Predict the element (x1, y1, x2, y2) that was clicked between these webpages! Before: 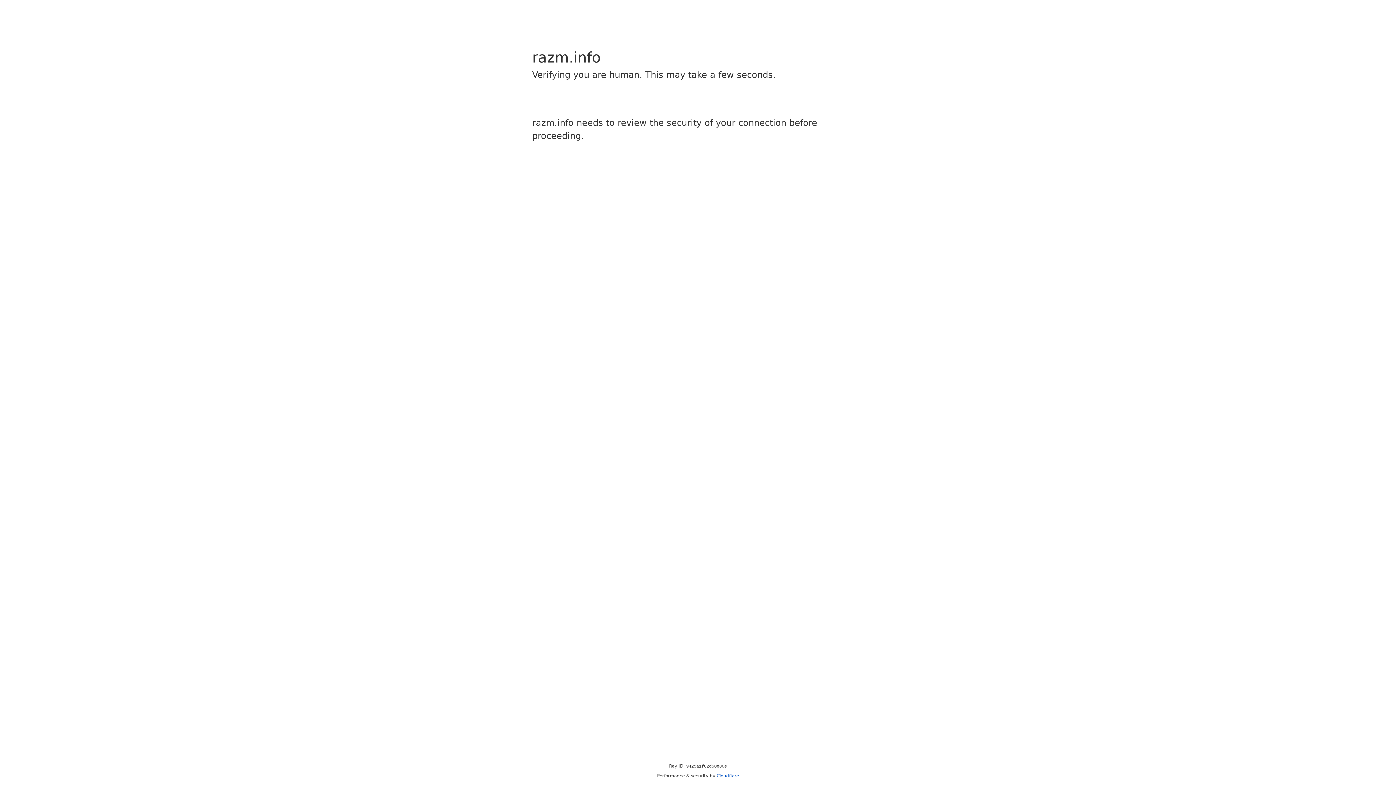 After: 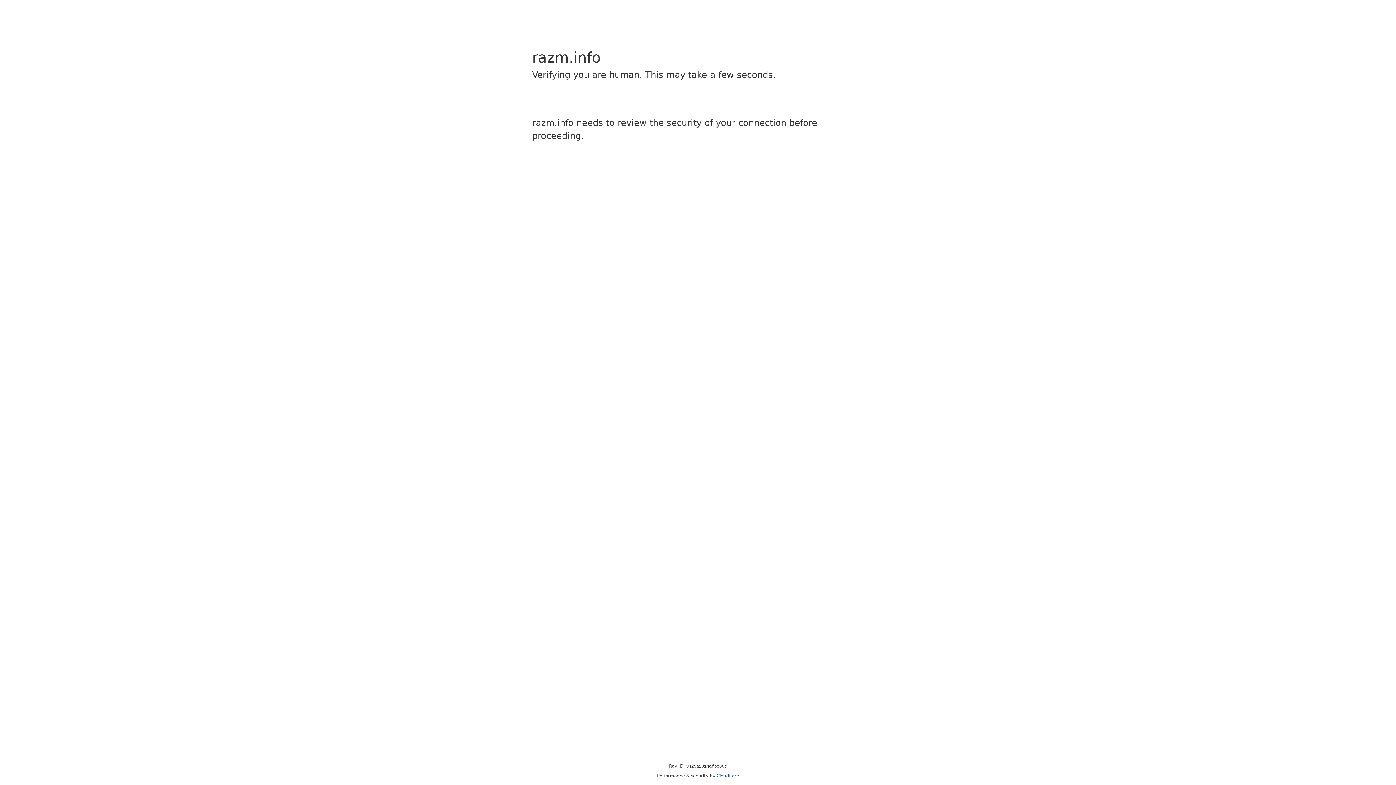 Action: bbox: (716, 773, 739, 778) label: Cloudflare